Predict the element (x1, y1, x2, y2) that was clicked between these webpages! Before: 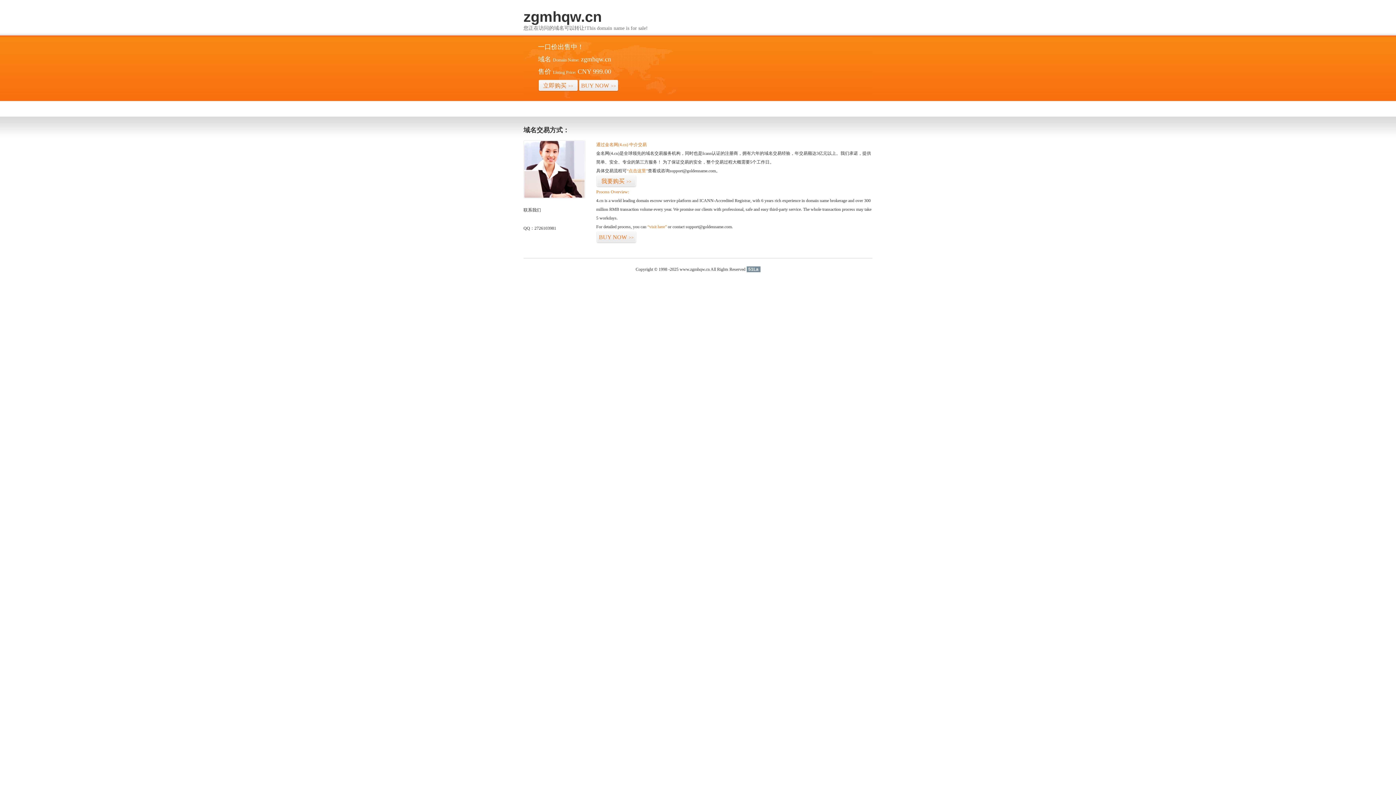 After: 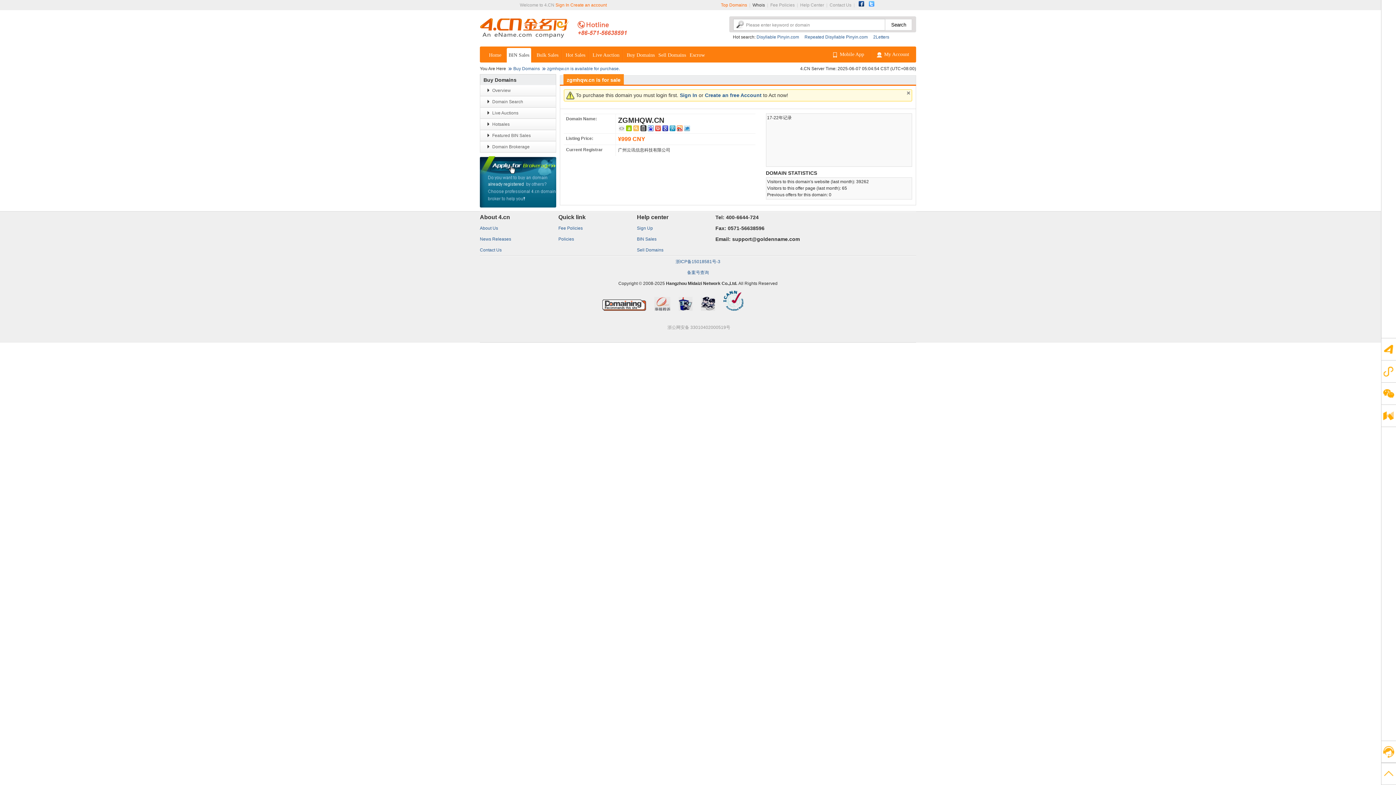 Action: label: BUY NOW>> bbox: (578, 79, 618, 92)